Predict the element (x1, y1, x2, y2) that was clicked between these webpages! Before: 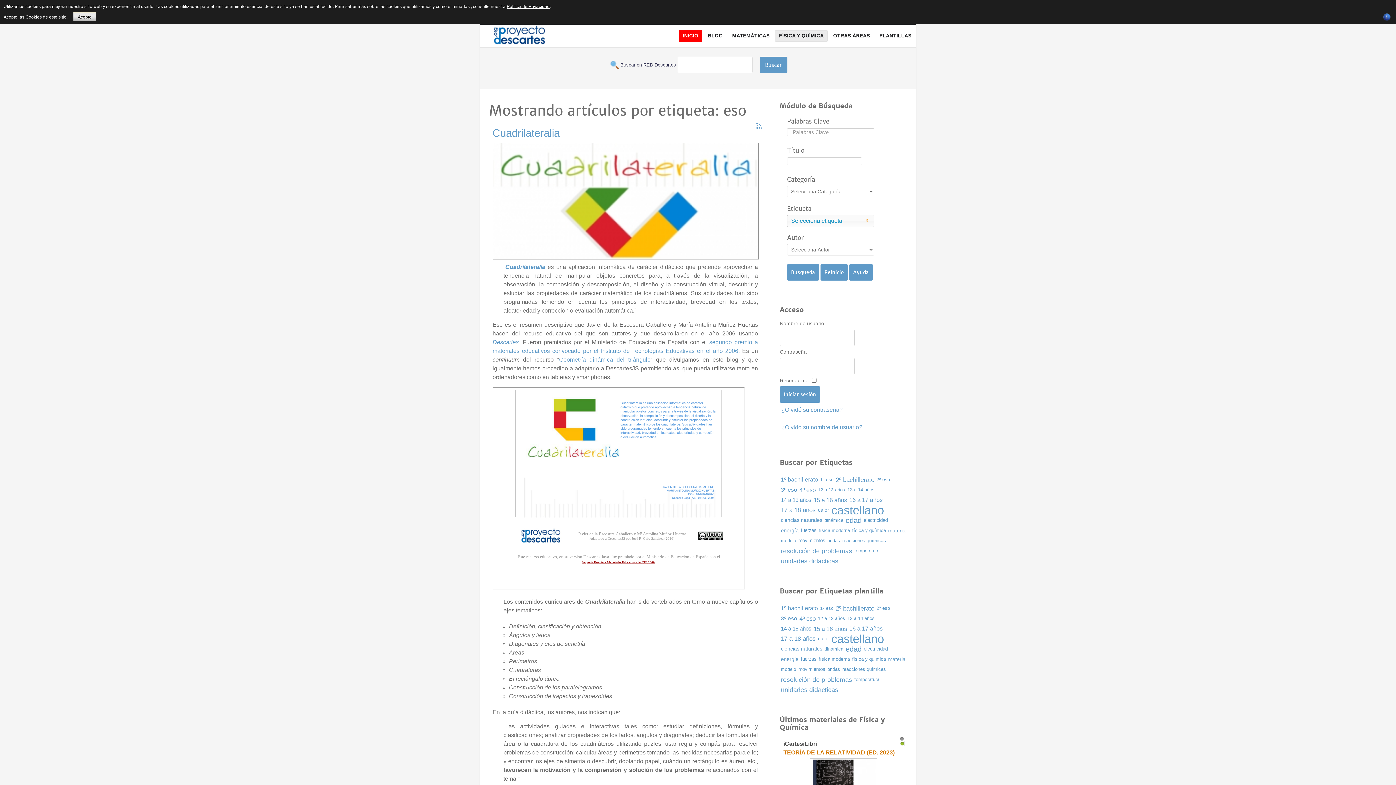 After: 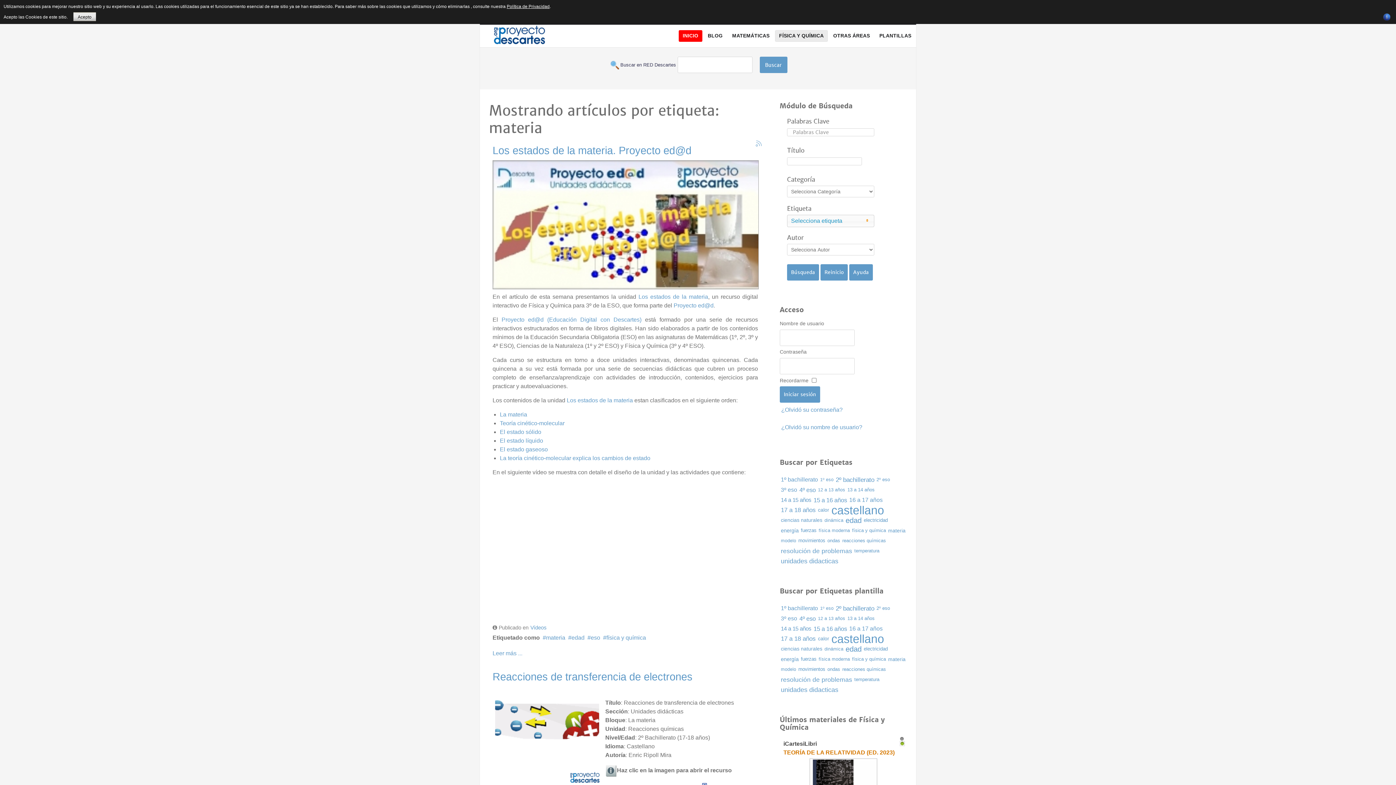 Action: label: materia bbox: (887, 525, 906, 535)